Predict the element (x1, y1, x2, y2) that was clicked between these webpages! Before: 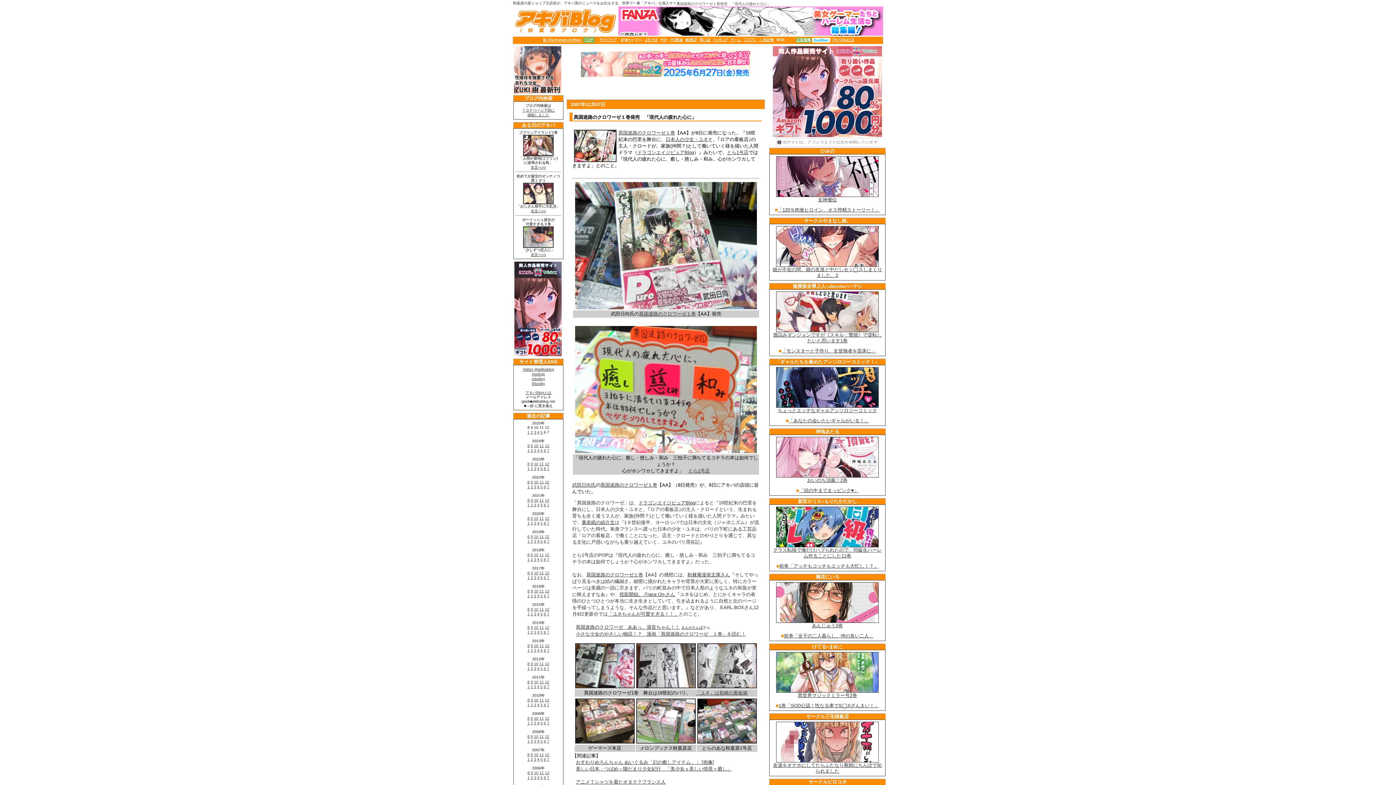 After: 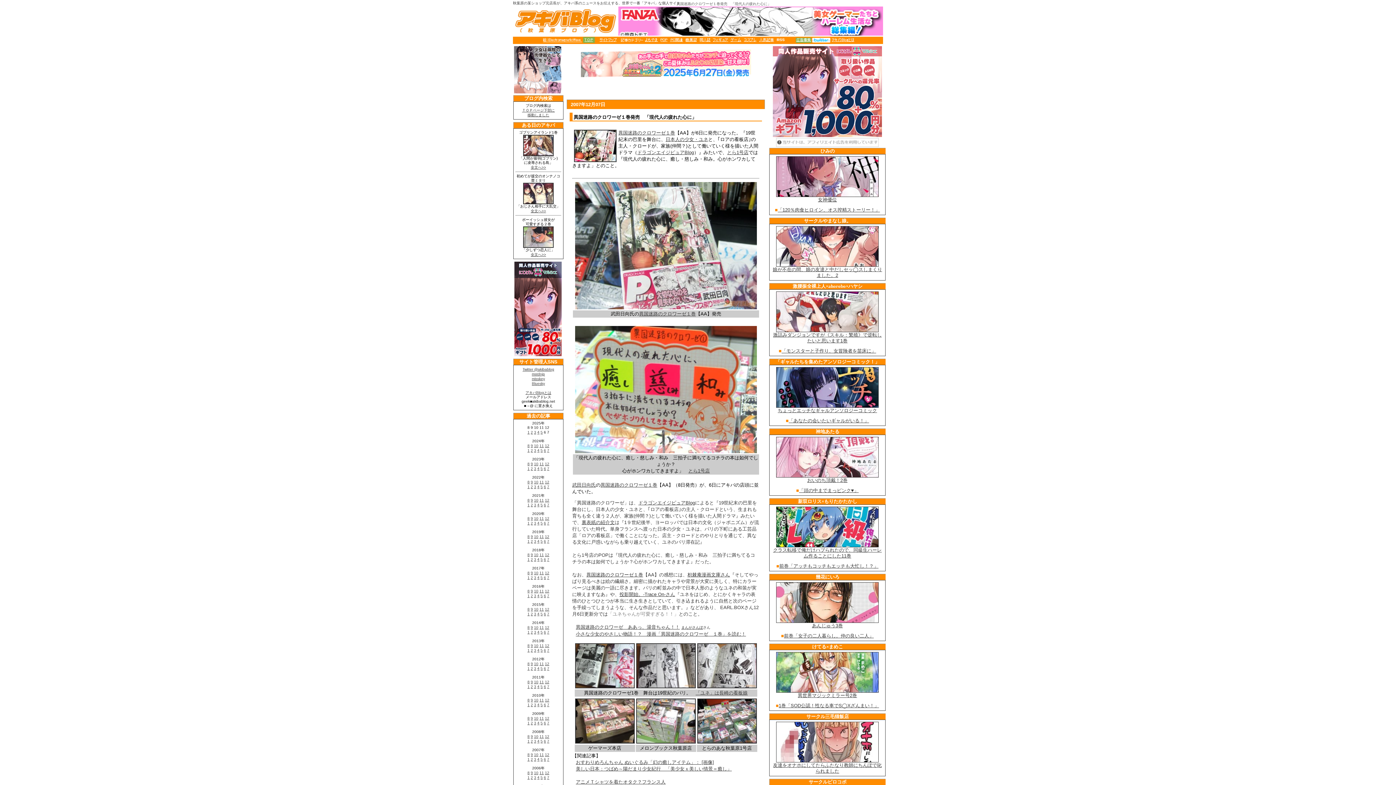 Action: label: 「ユネちゃんが可愛すぎる！！」 bbox: (608, 611, 678, 617)